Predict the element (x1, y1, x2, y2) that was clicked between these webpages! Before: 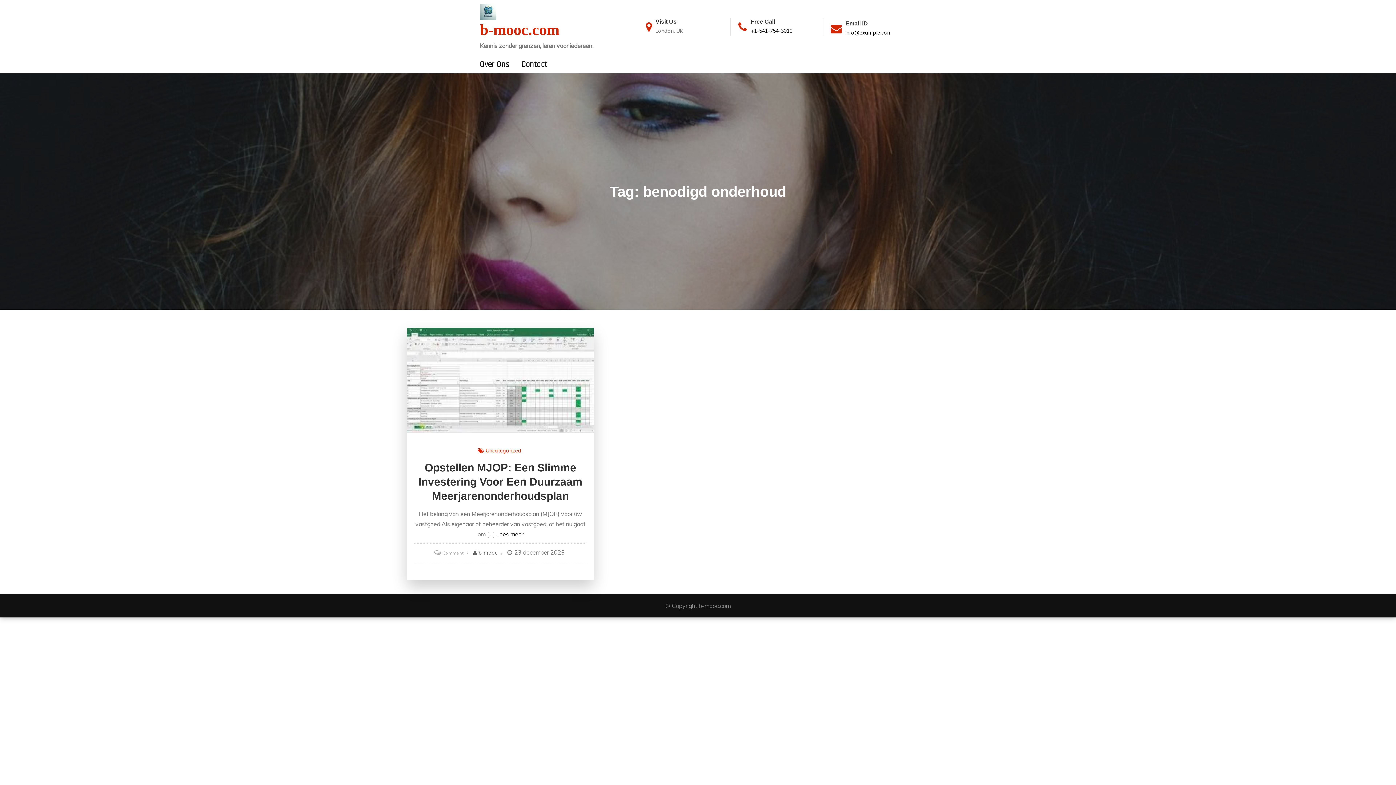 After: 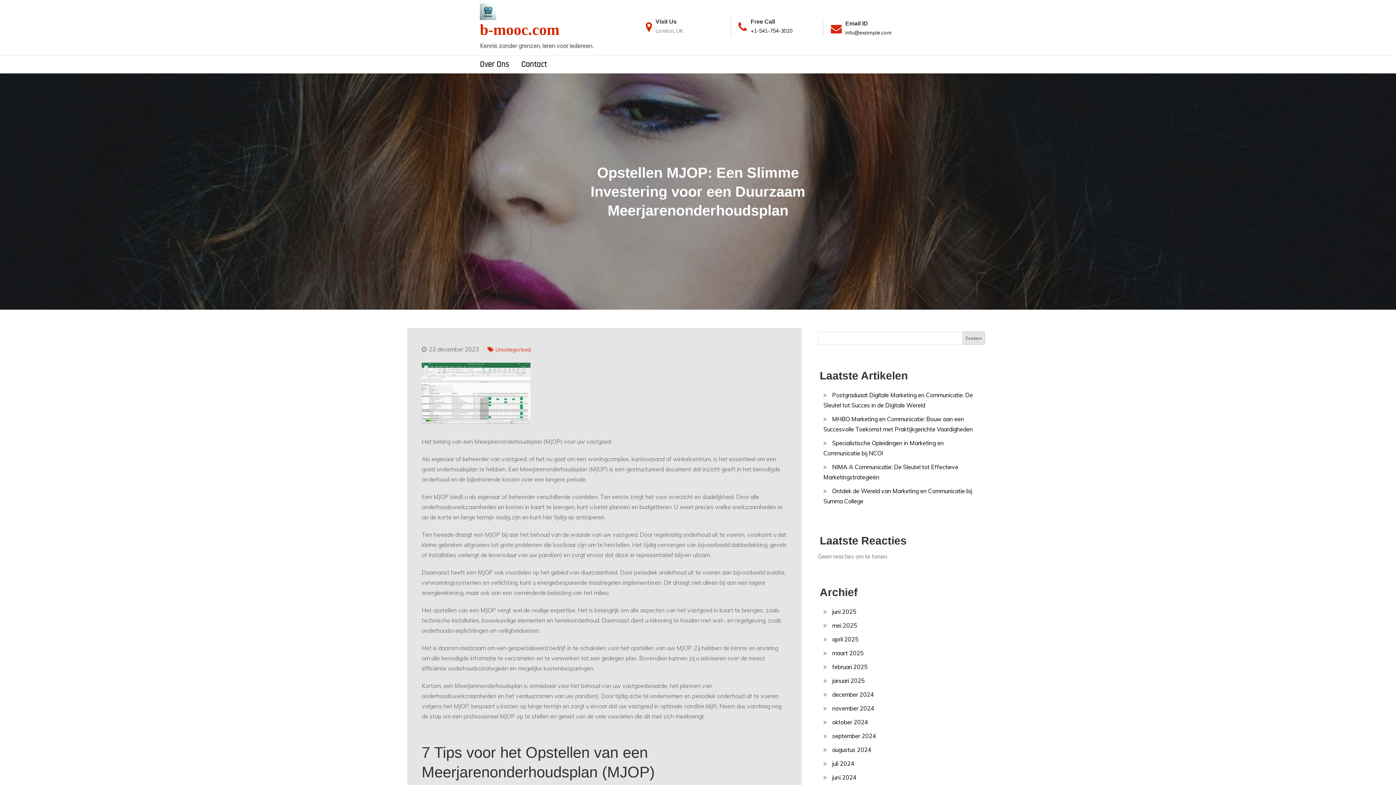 Action: label: Lees meer bbox: (496, 530, 523, 538)